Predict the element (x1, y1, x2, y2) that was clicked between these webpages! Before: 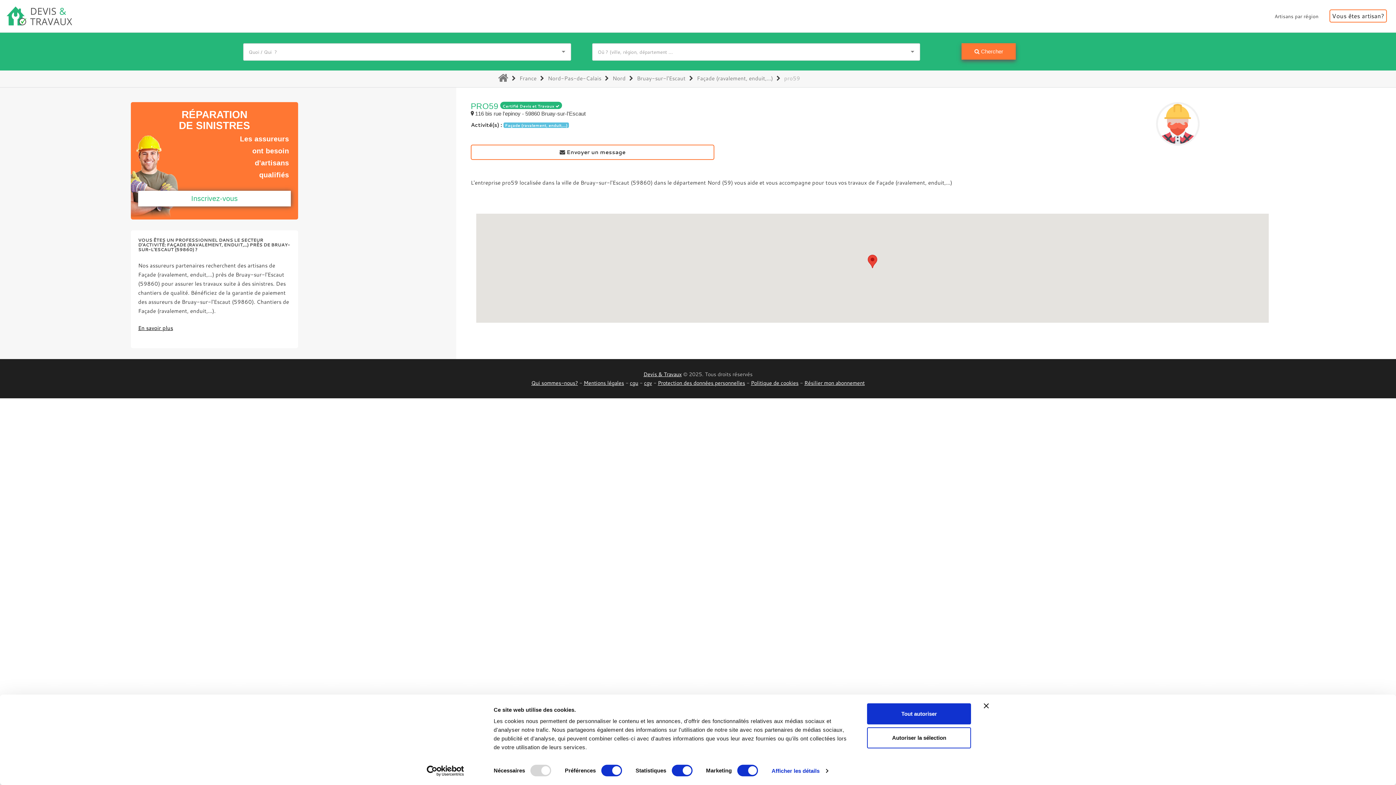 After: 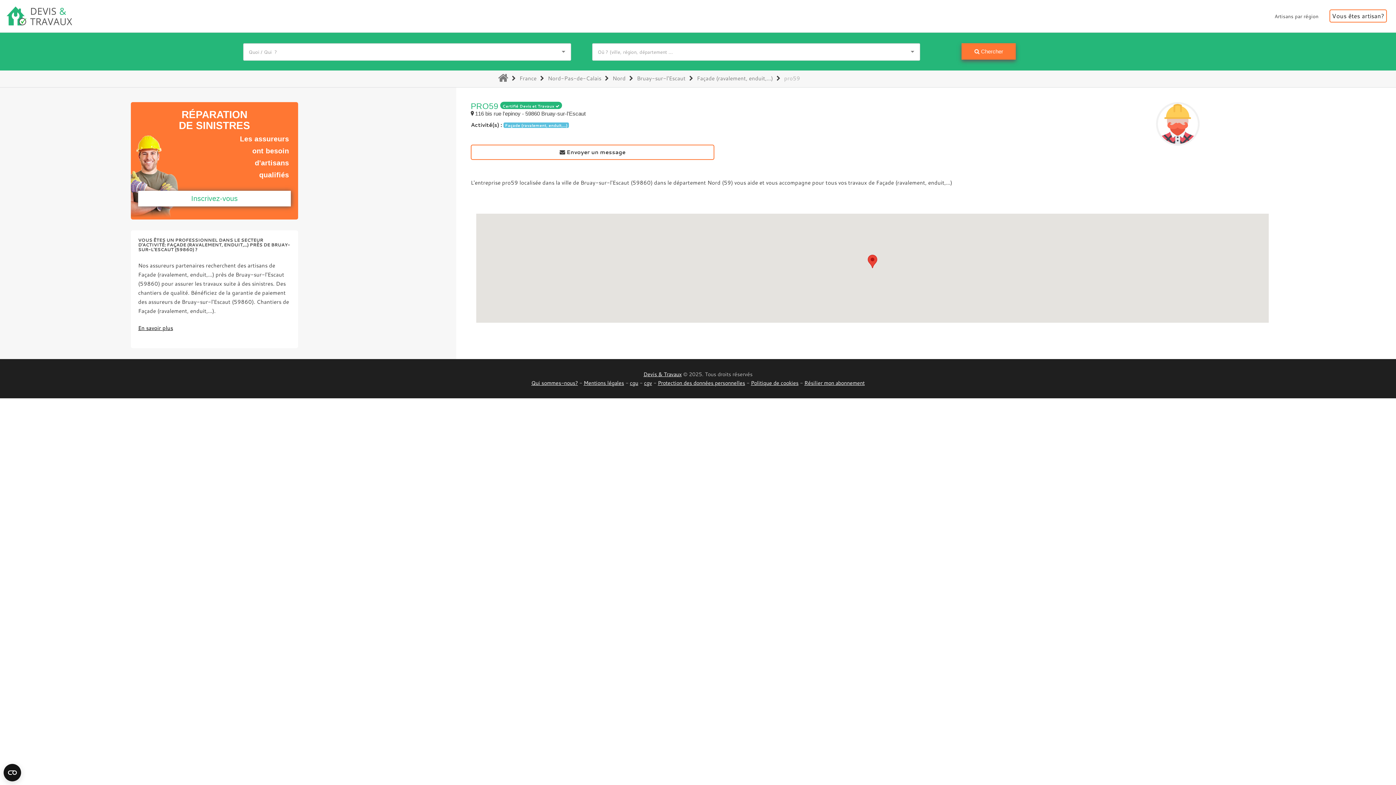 Action: bbox: (658, 379, 745, 386) label: Protection des données personnelles